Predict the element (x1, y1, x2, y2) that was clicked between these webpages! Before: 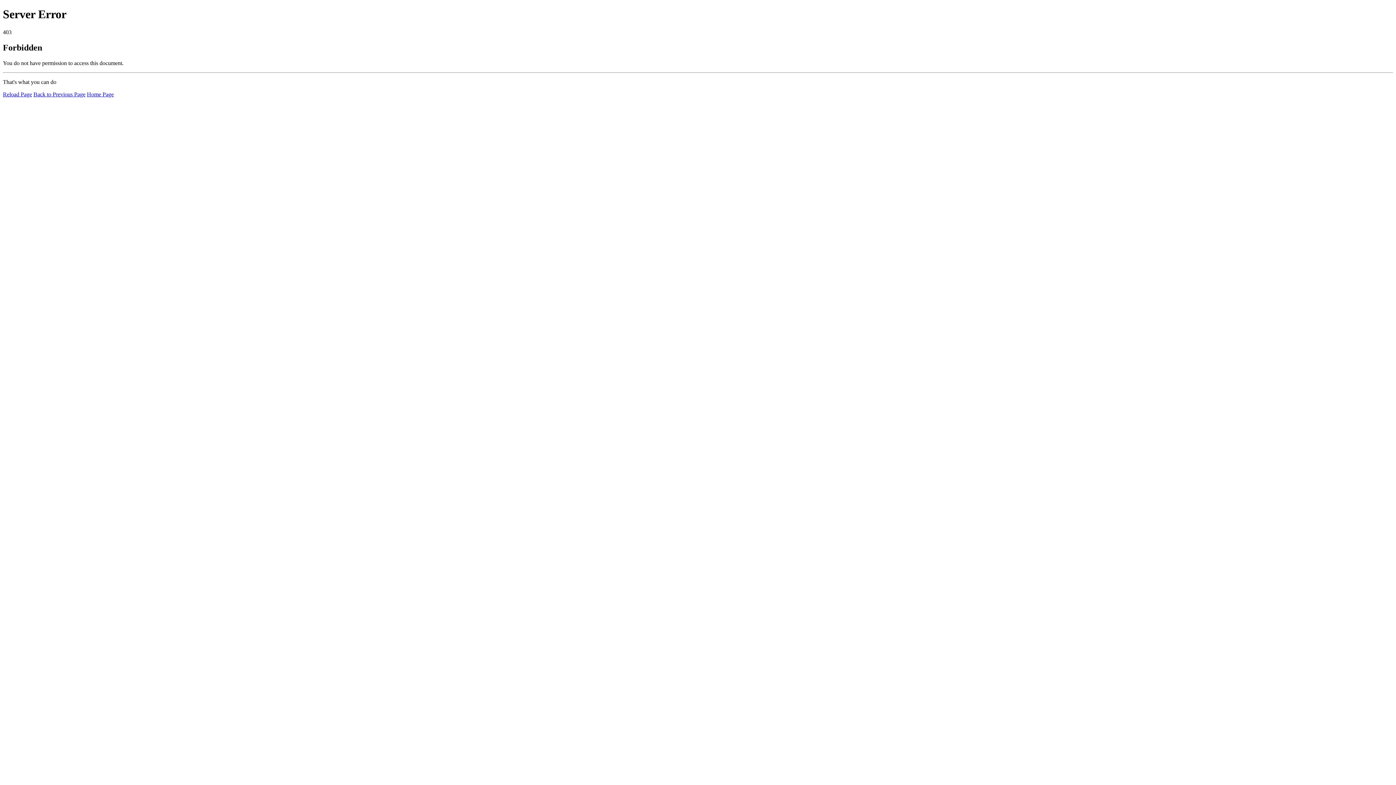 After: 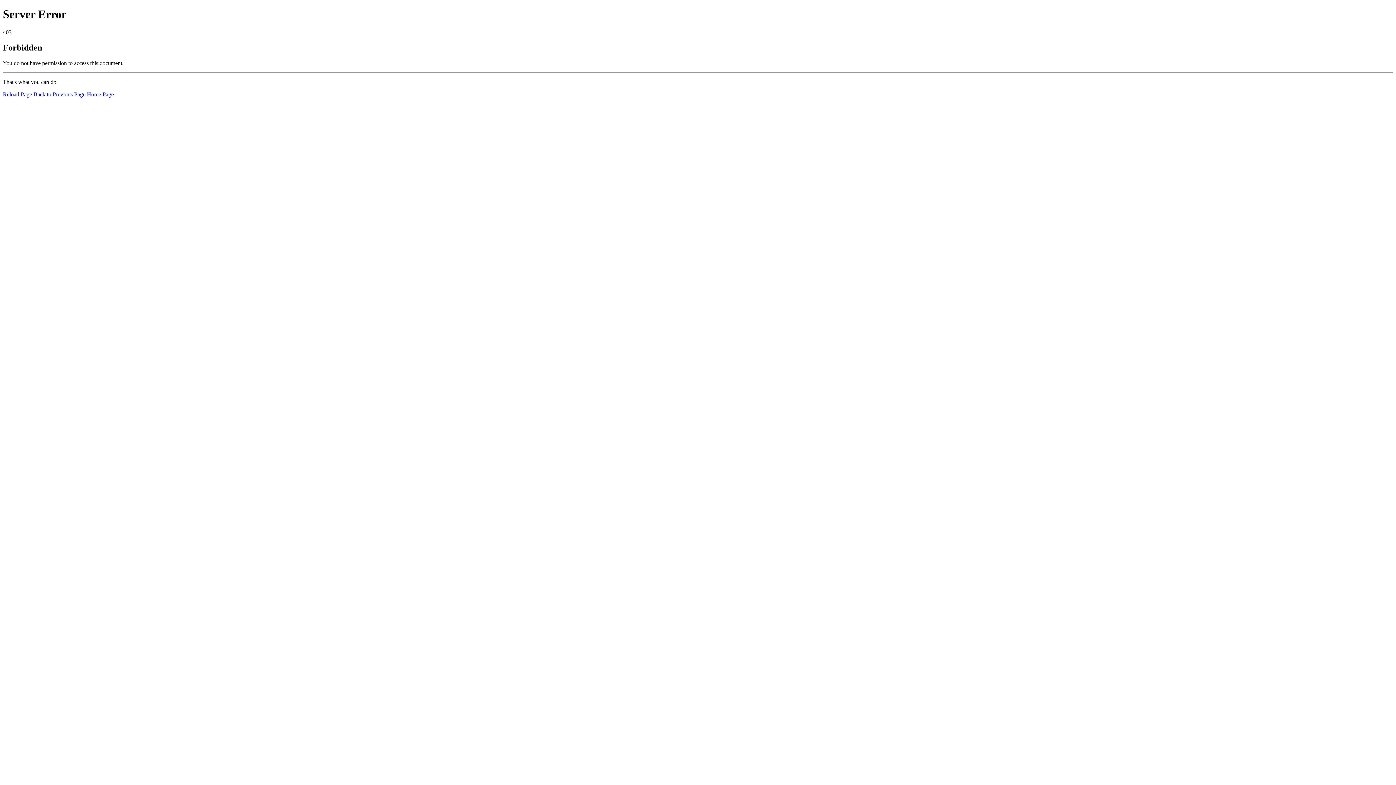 Action: label: Home Page bbox: (86, 91, 113, 97)